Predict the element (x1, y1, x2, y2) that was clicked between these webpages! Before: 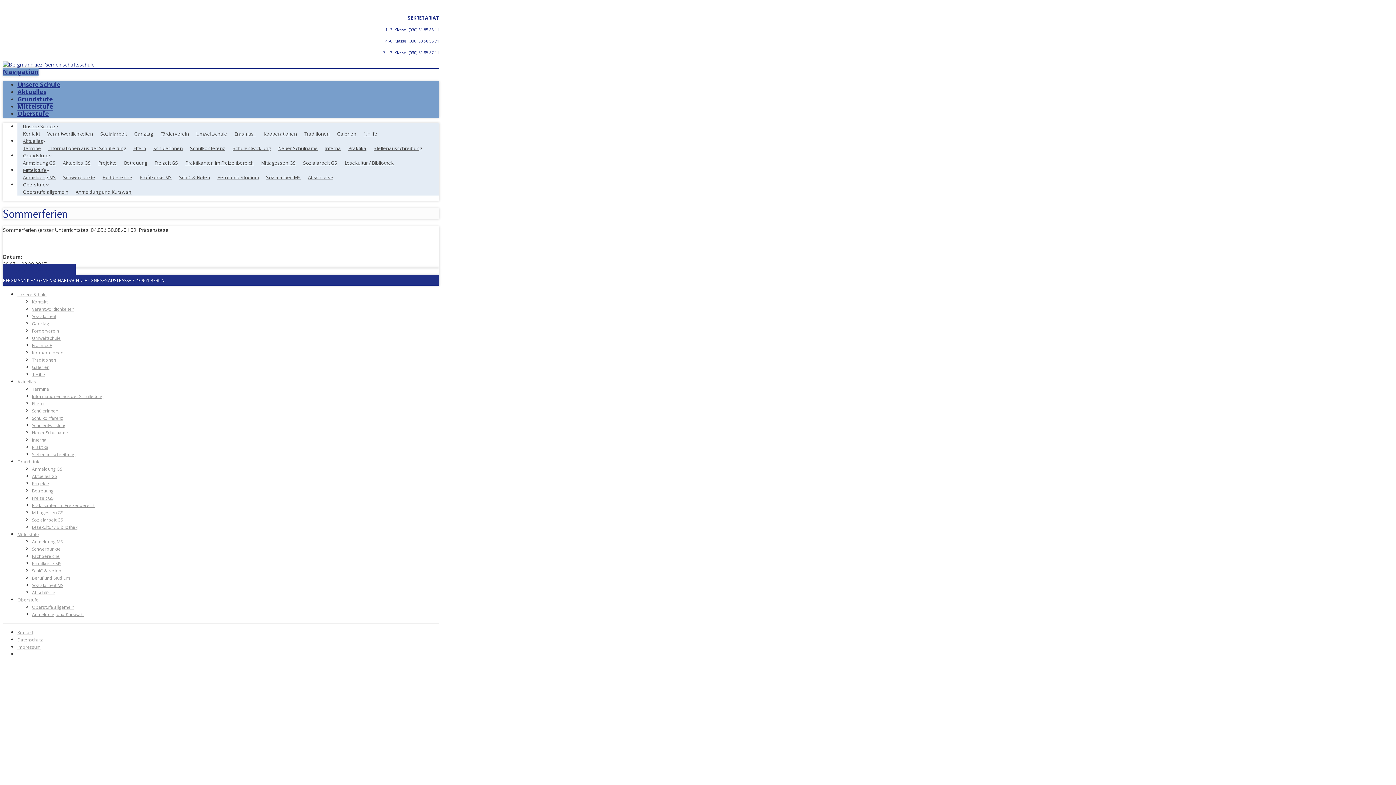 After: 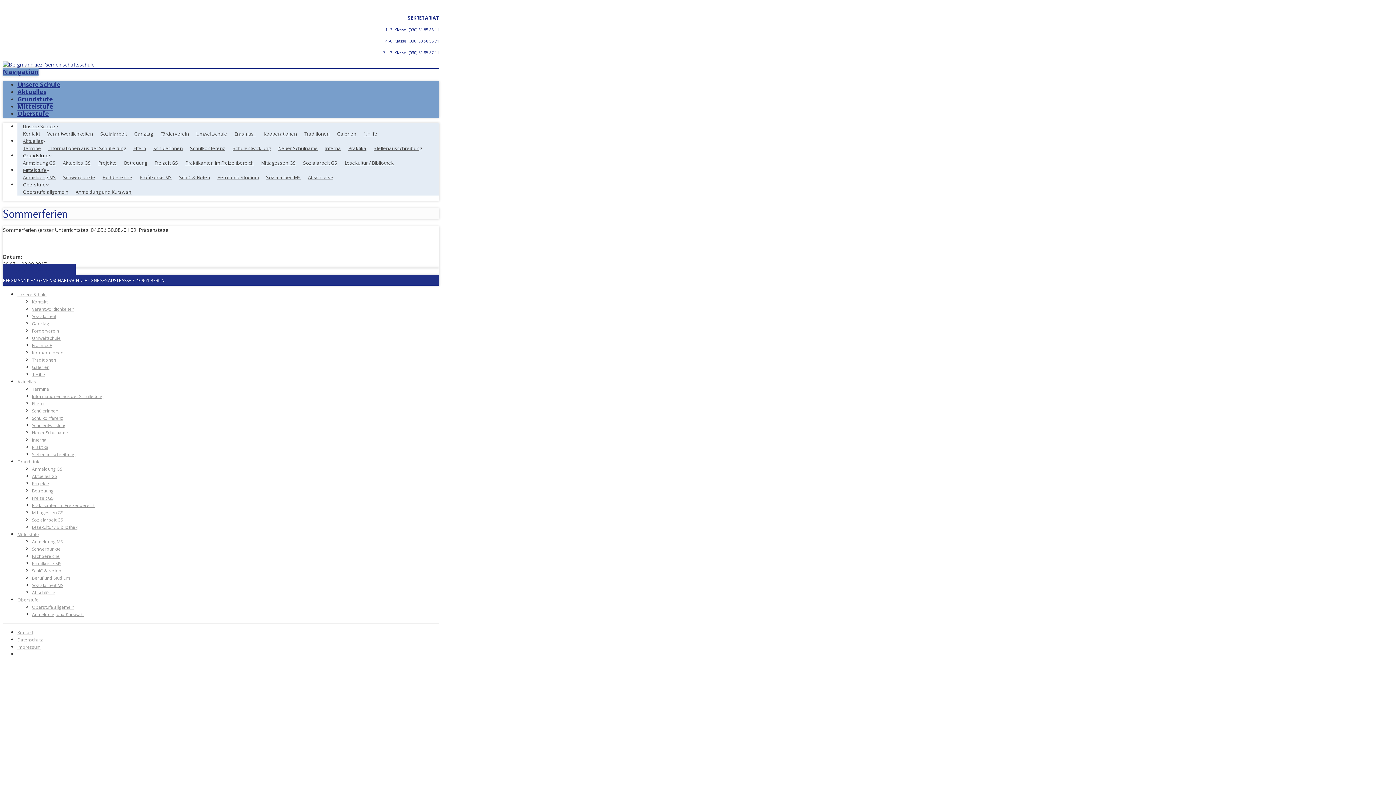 Action: label: Grundstufe bbox: (17, 149, 53, 161)